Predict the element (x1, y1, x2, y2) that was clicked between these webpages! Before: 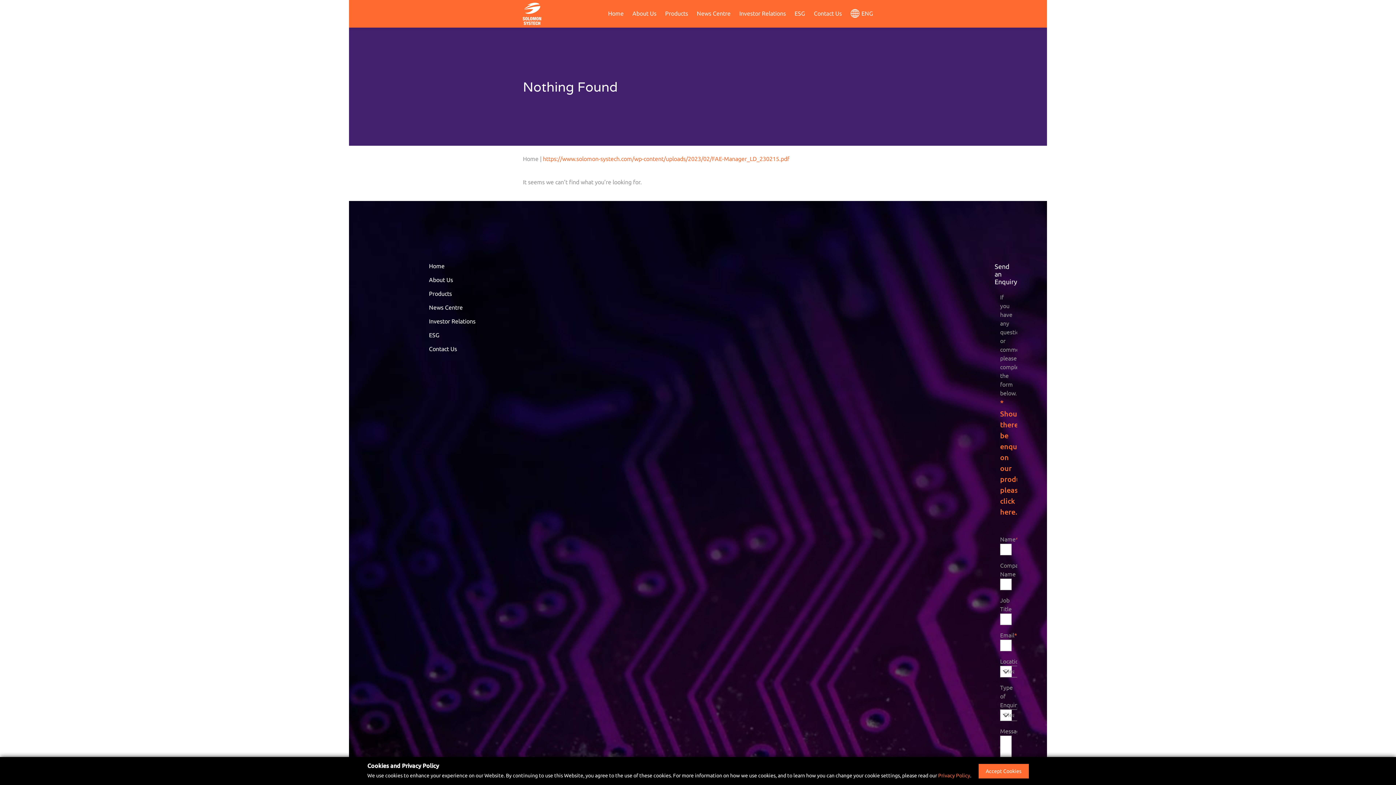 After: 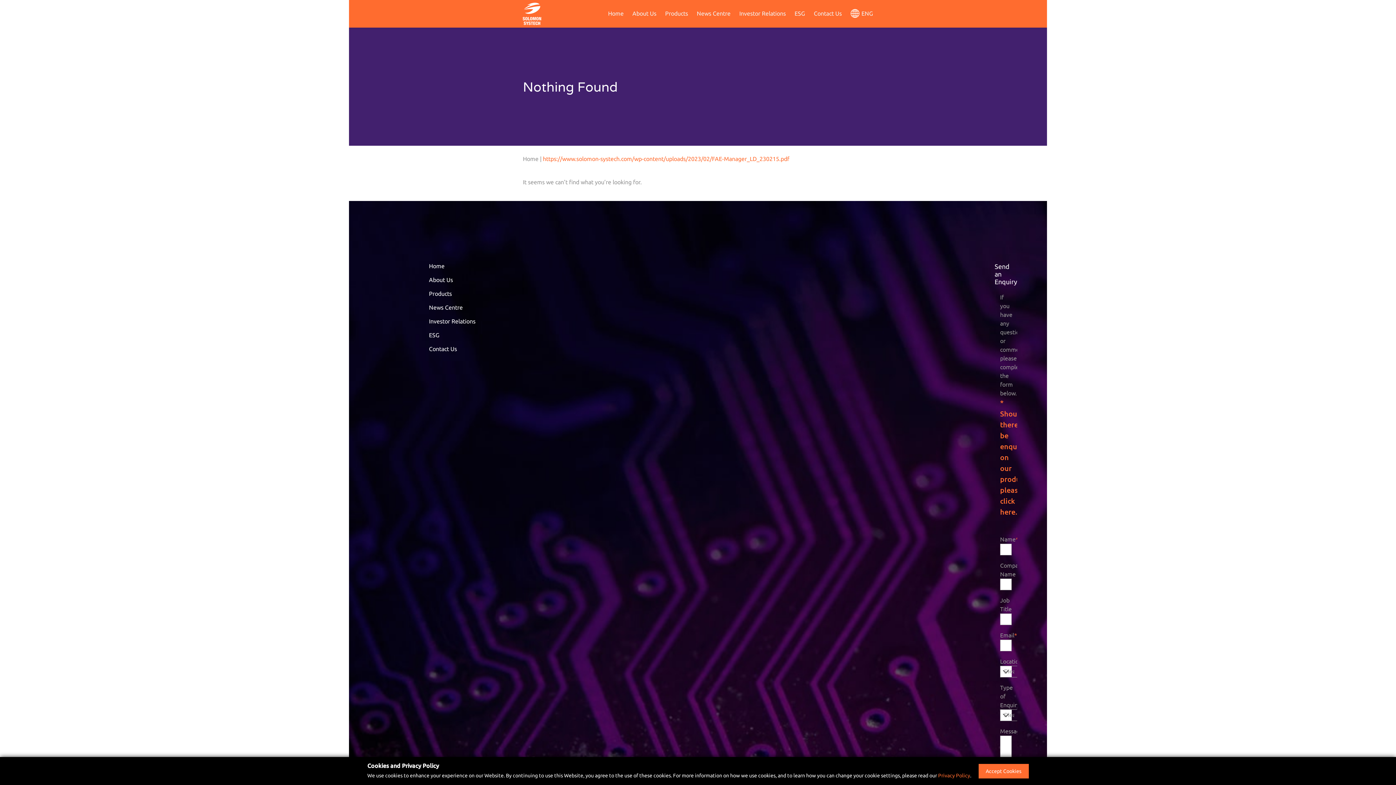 Action: label: ENG bbox: (850, 4, 873, 23)